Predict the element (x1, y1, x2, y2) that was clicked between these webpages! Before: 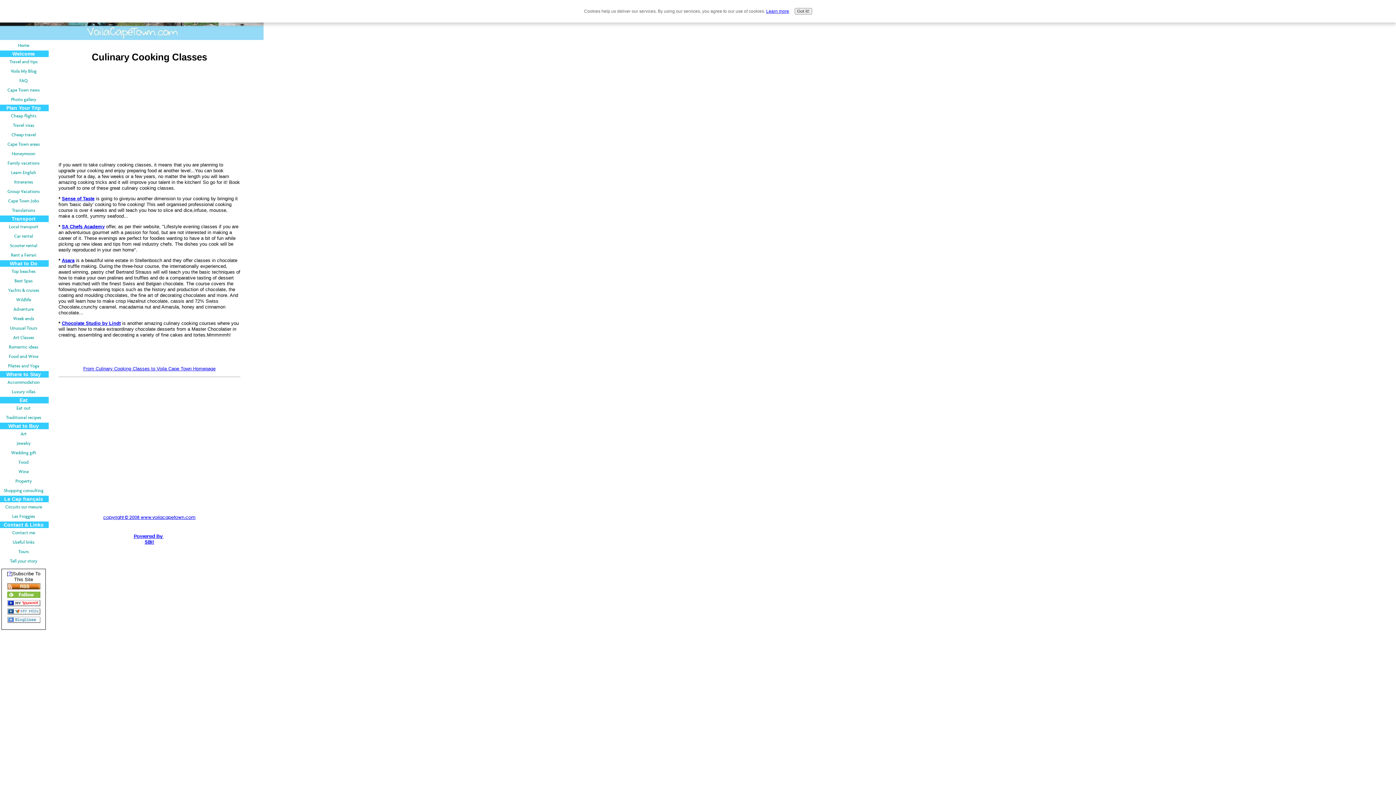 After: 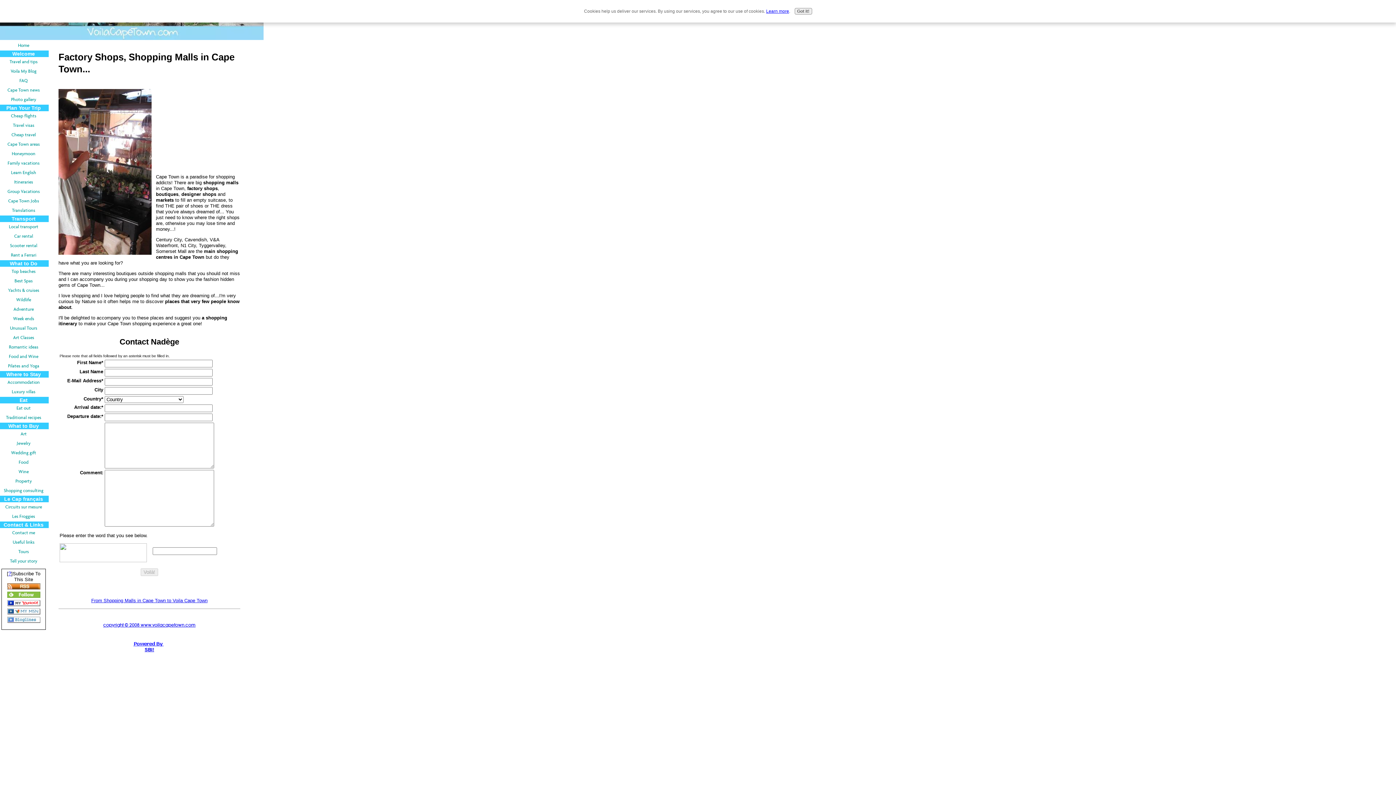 Action: label: Shopping consulting bbox: (-1, 486, 48, 495)